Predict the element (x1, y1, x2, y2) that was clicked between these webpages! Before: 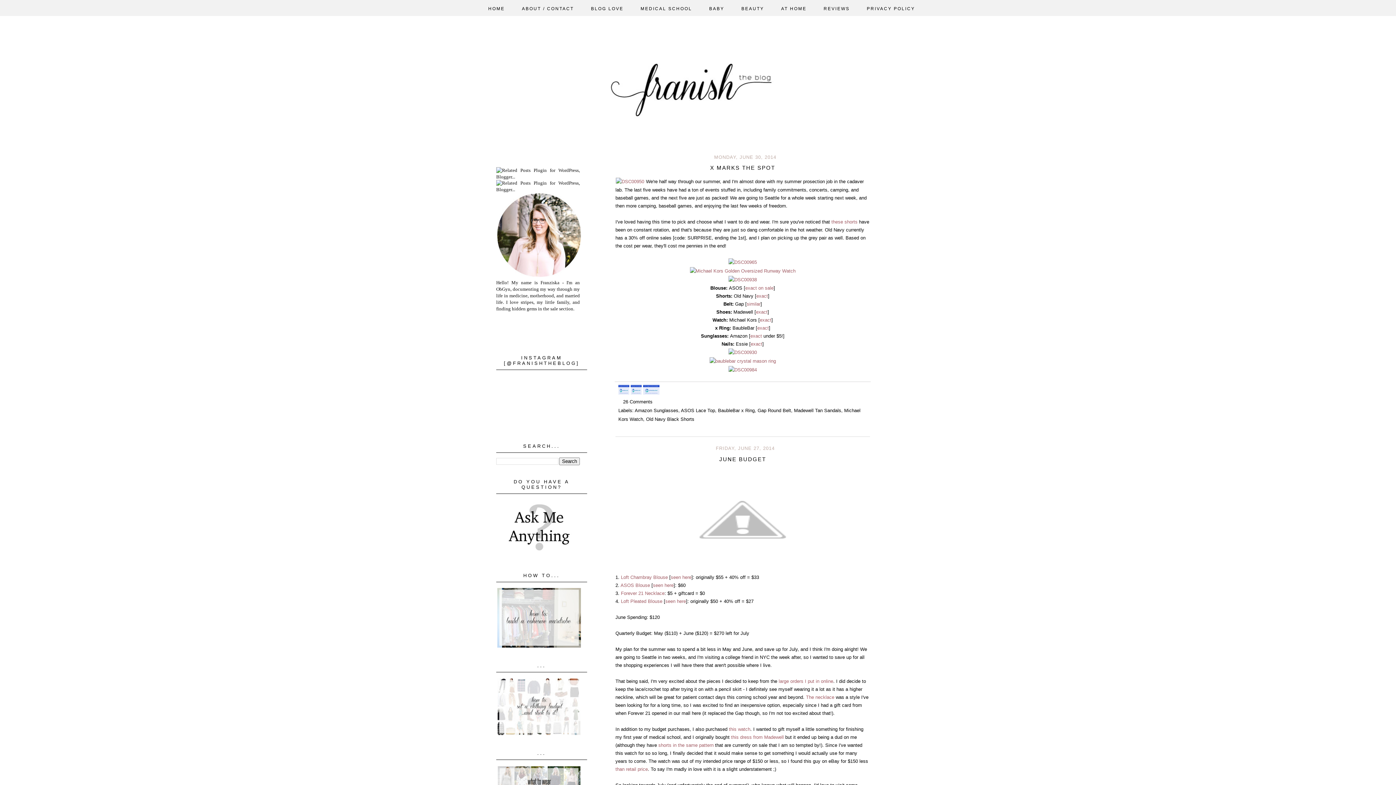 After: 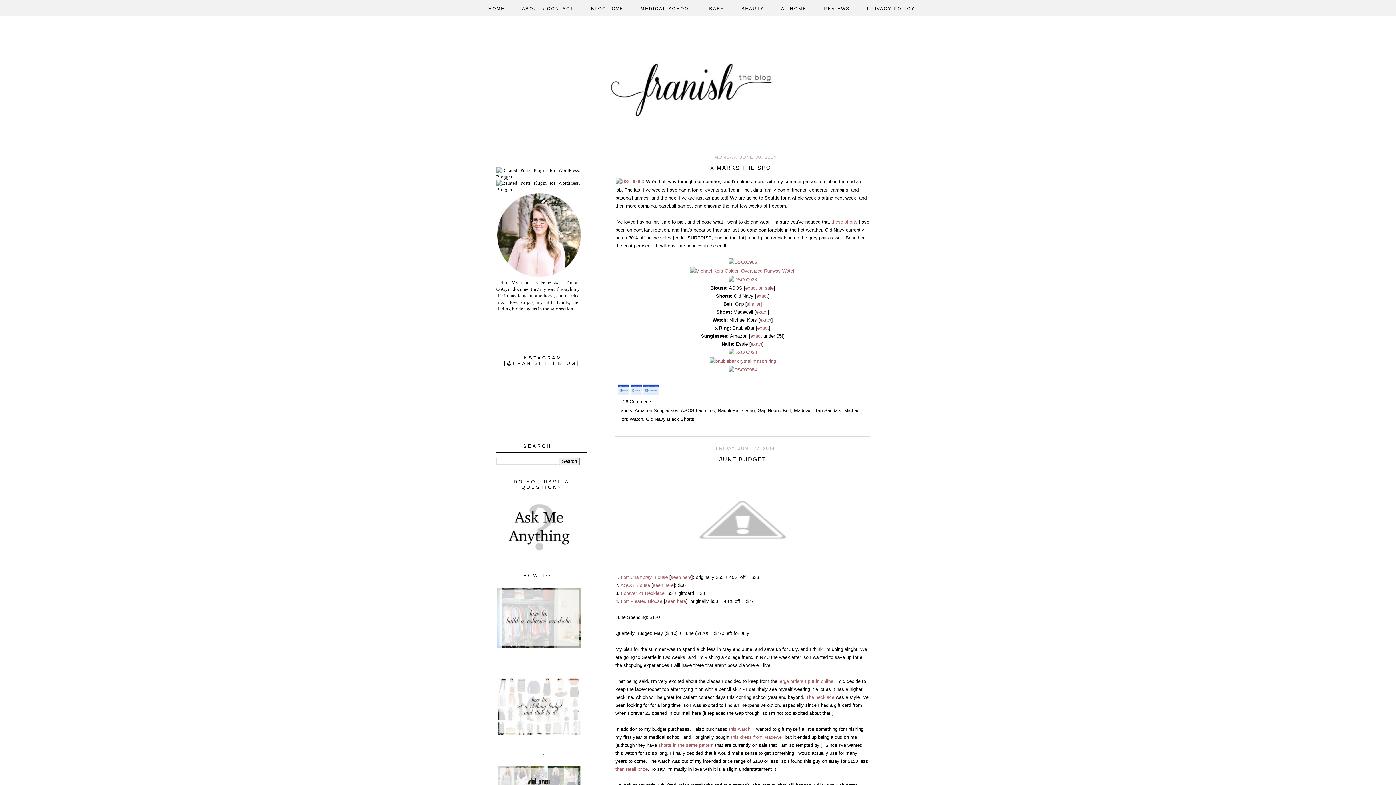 Action: bbox: (689, 268, 796, 273)